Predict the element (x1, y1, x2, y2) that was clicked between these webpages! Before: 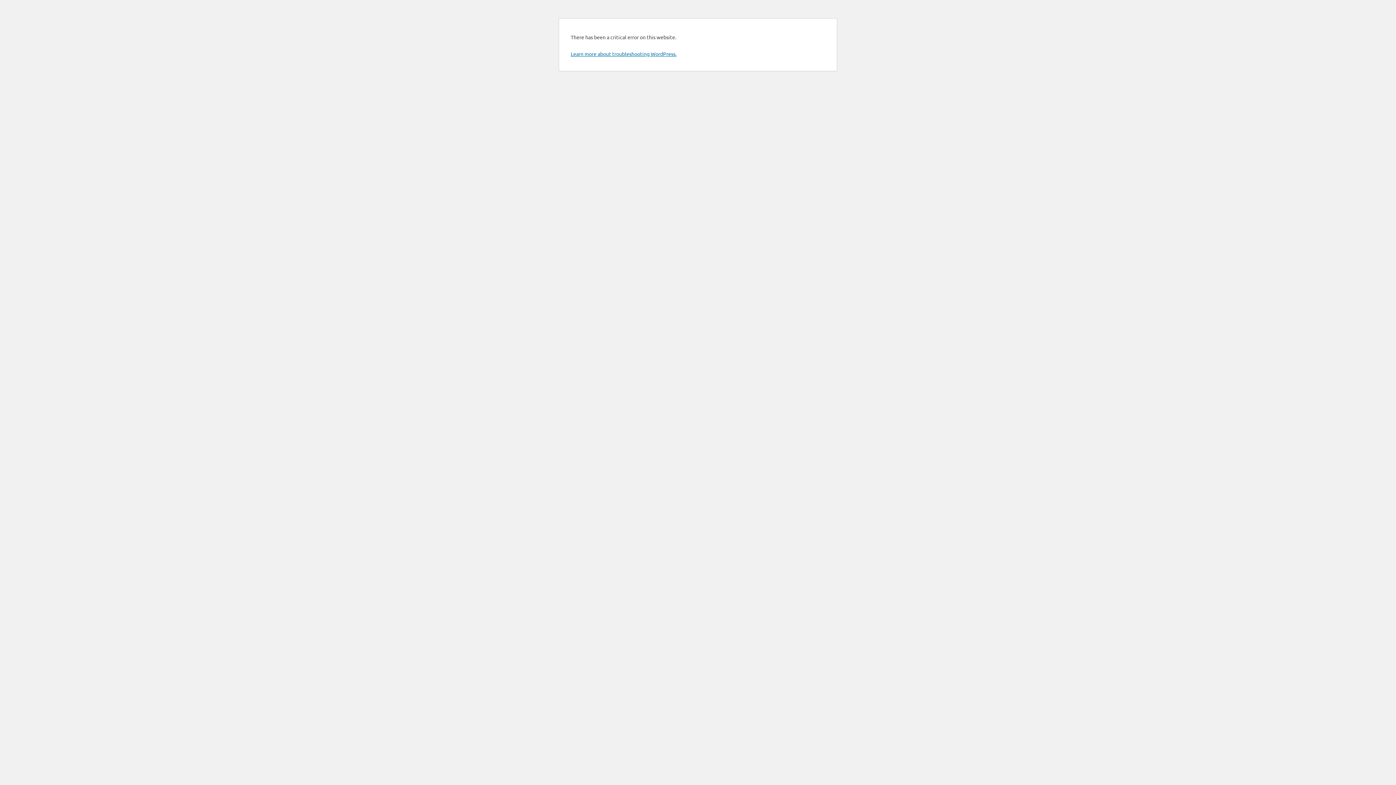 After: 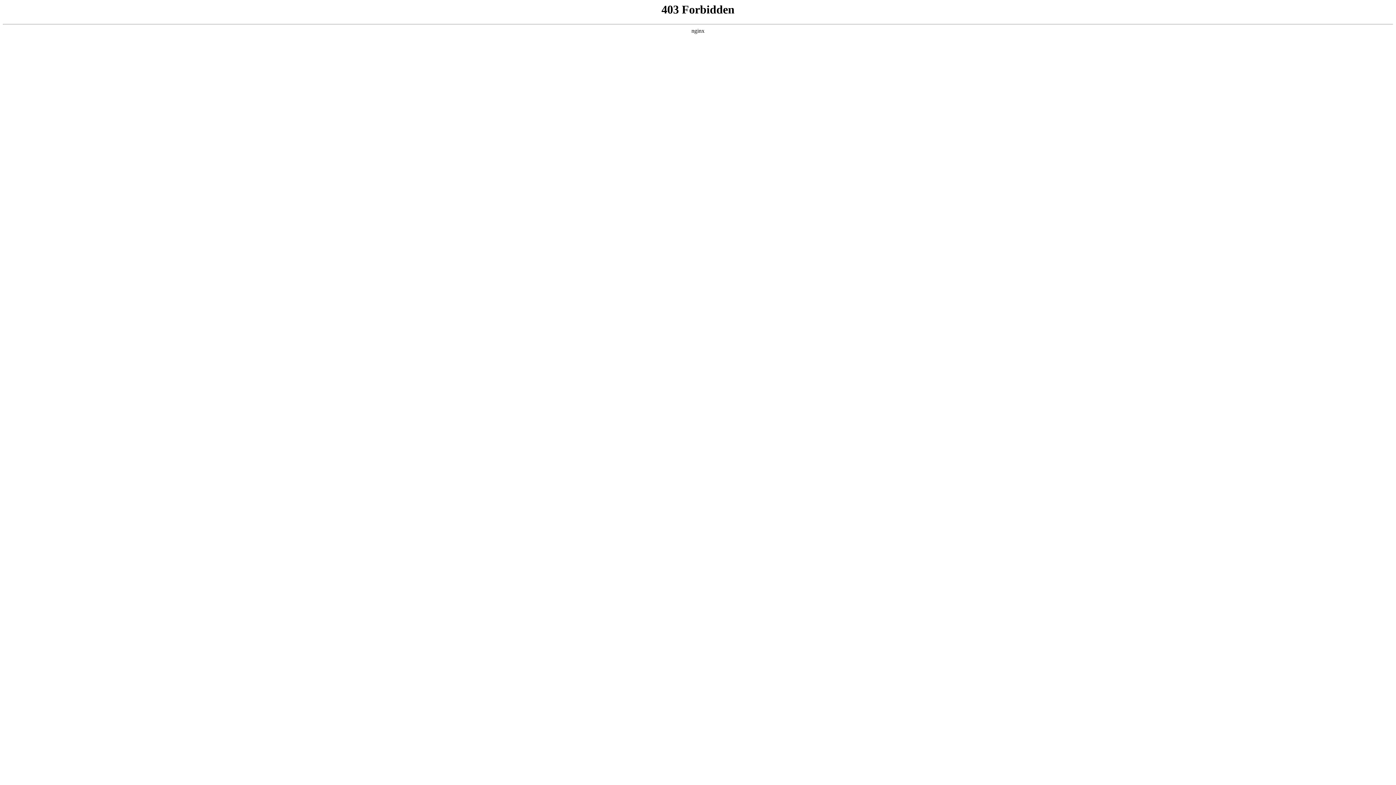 Action: label: Learn more about troubleshooting WordPress. bbox: (570, 50, 676, 57)